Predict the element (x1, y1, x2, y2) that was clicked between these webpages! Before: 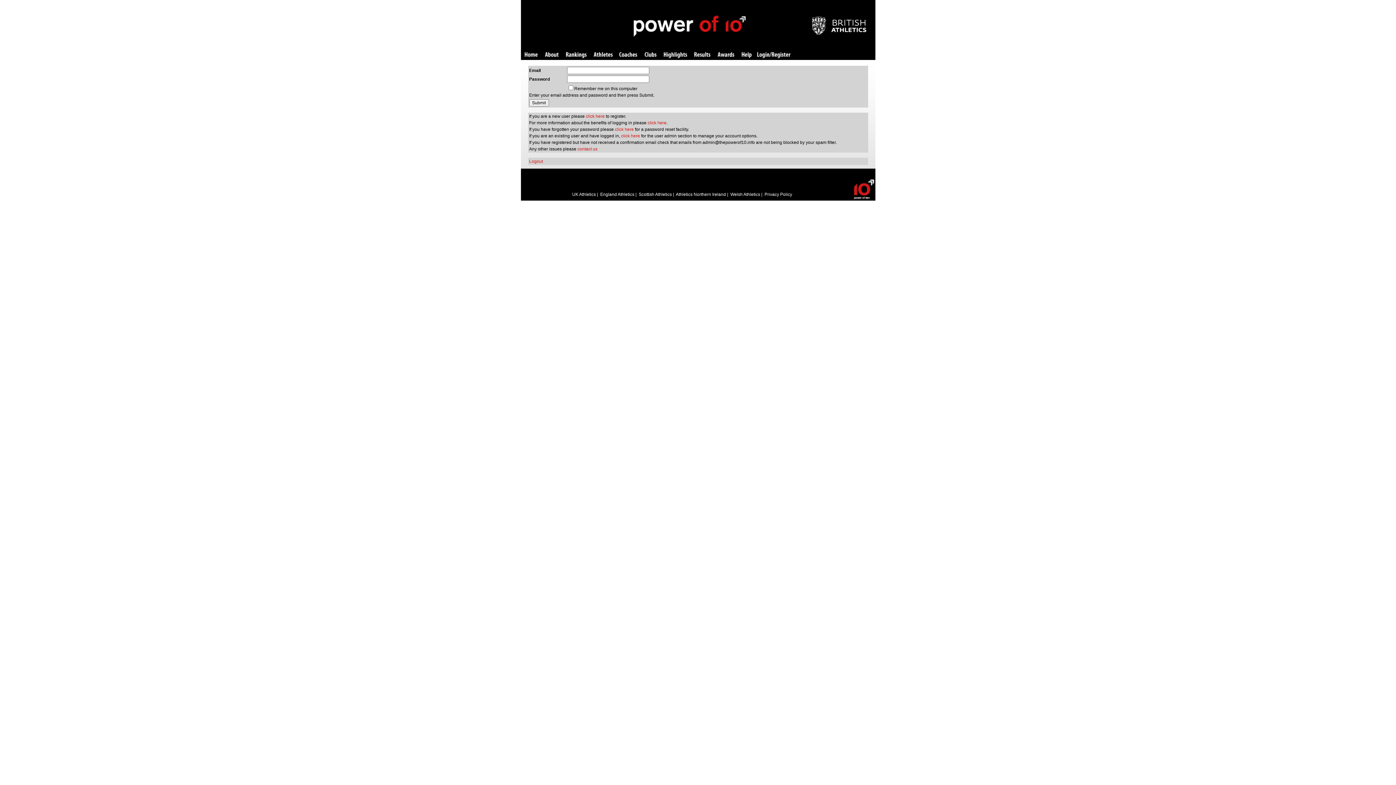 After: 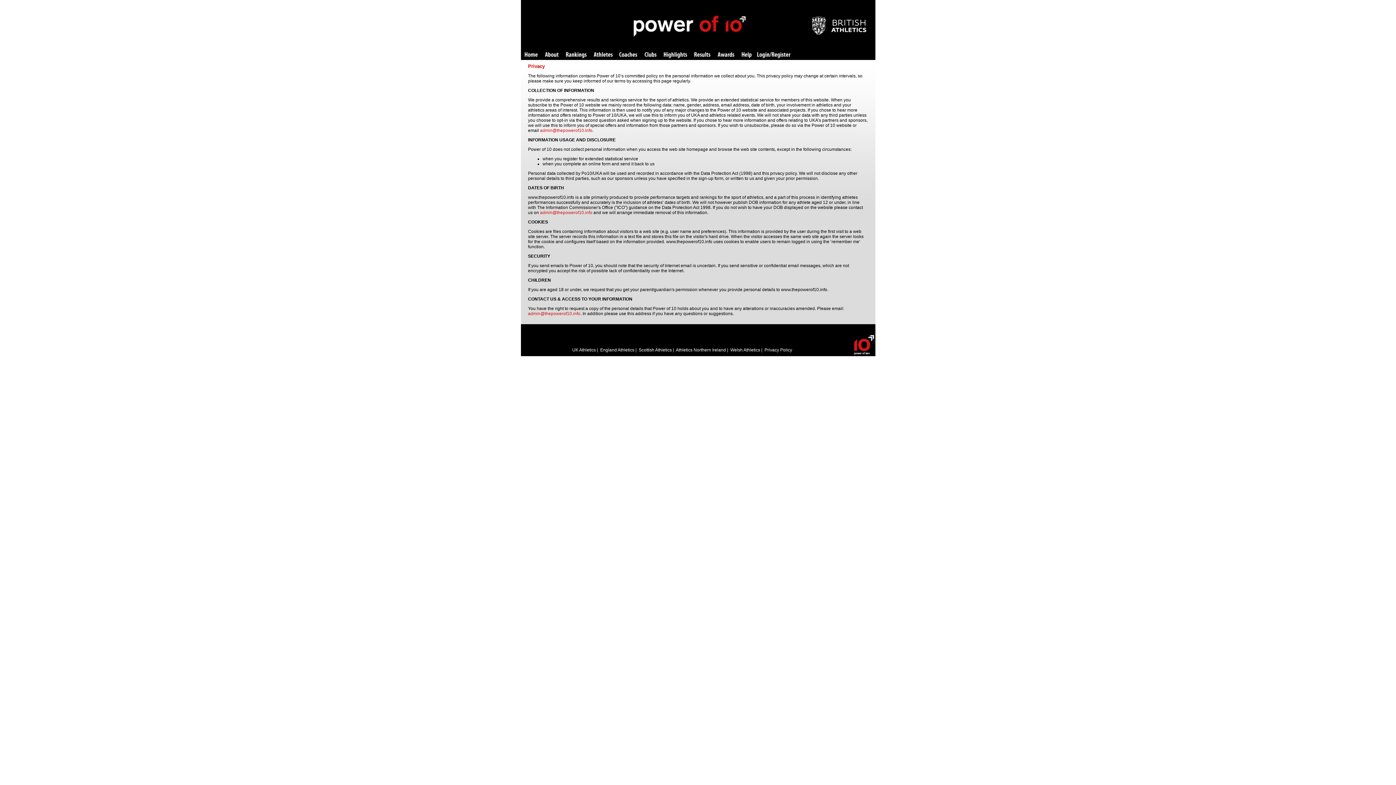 Action: label: Privacy Policy bbox: (764, 192, 792, 197)